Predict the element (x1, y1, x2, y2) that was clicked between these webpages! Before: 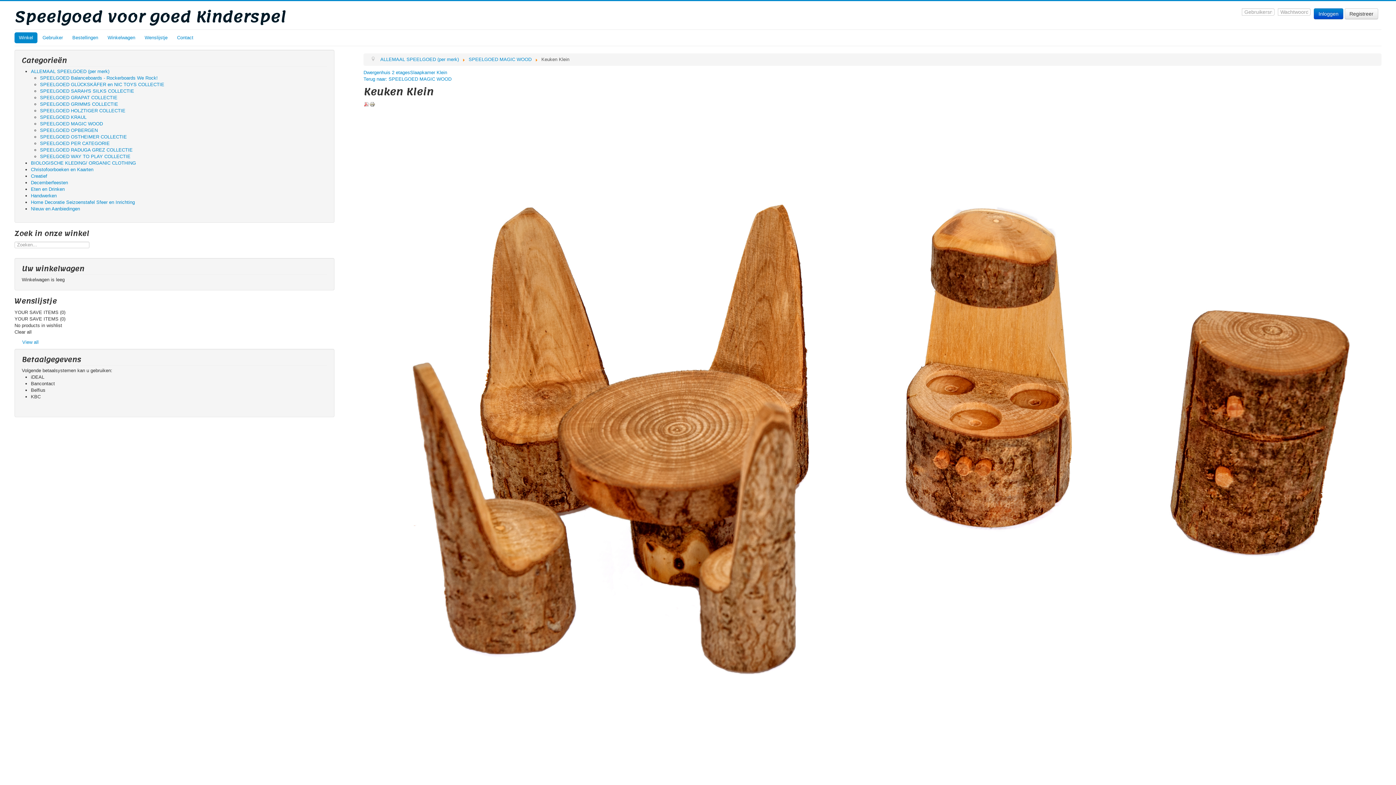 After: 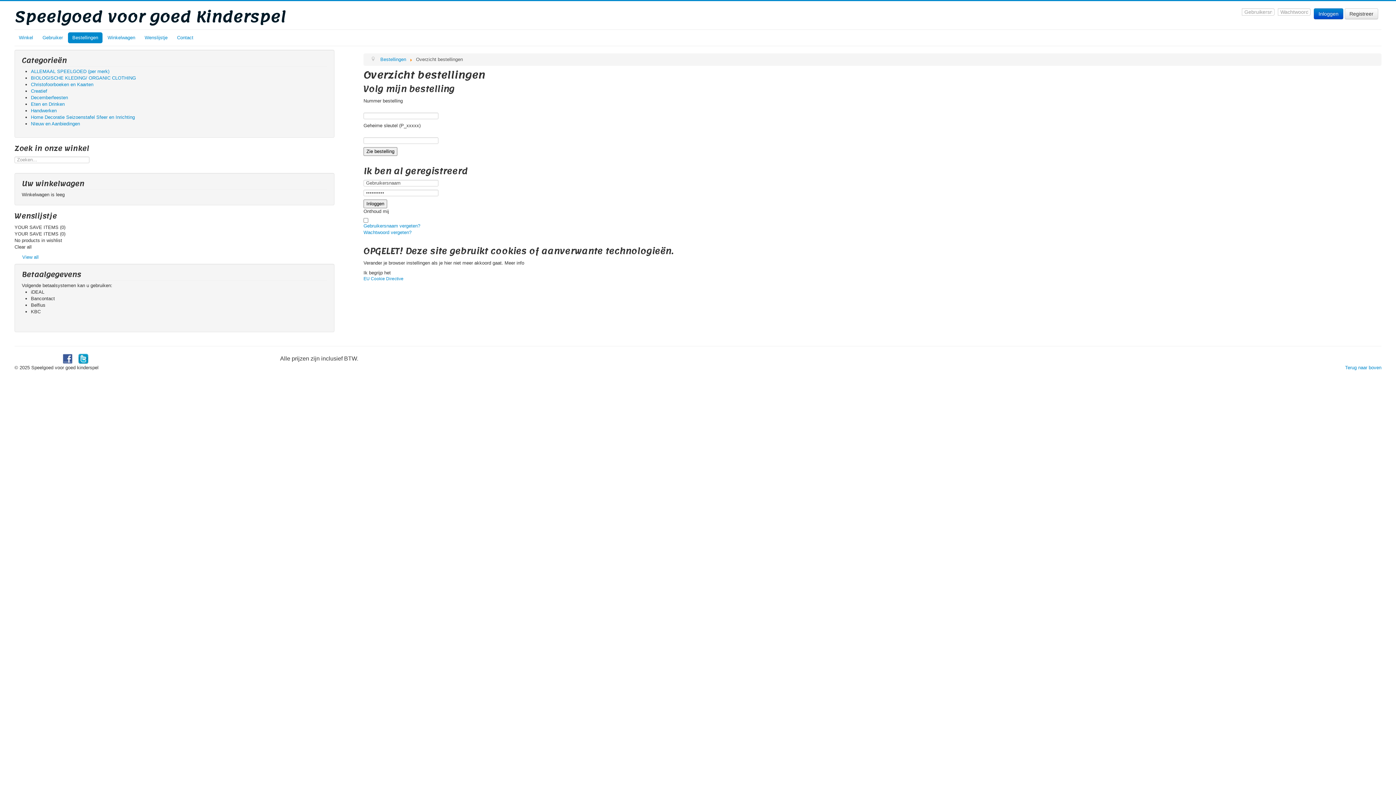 Action: bbox: (68, 32, 102, 43) label: Bestellingen